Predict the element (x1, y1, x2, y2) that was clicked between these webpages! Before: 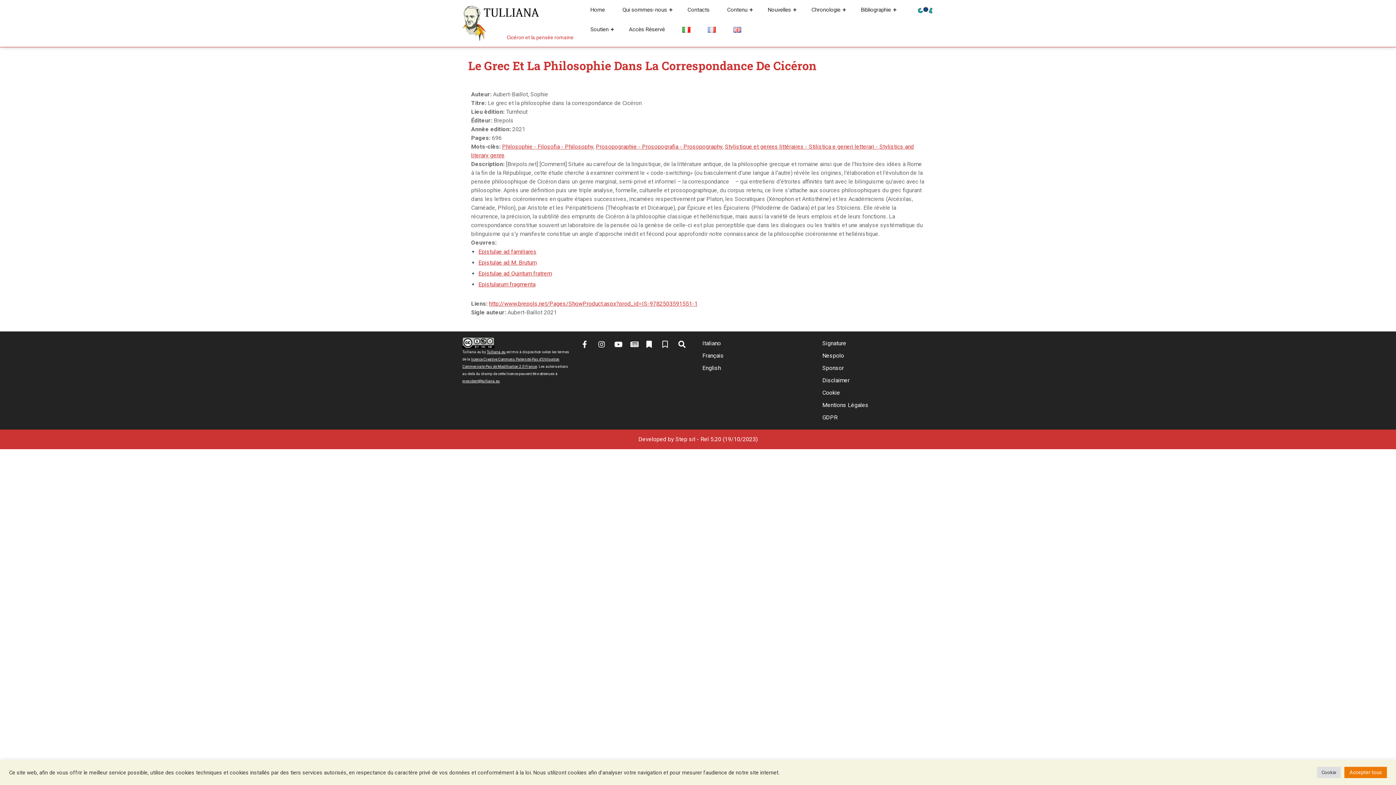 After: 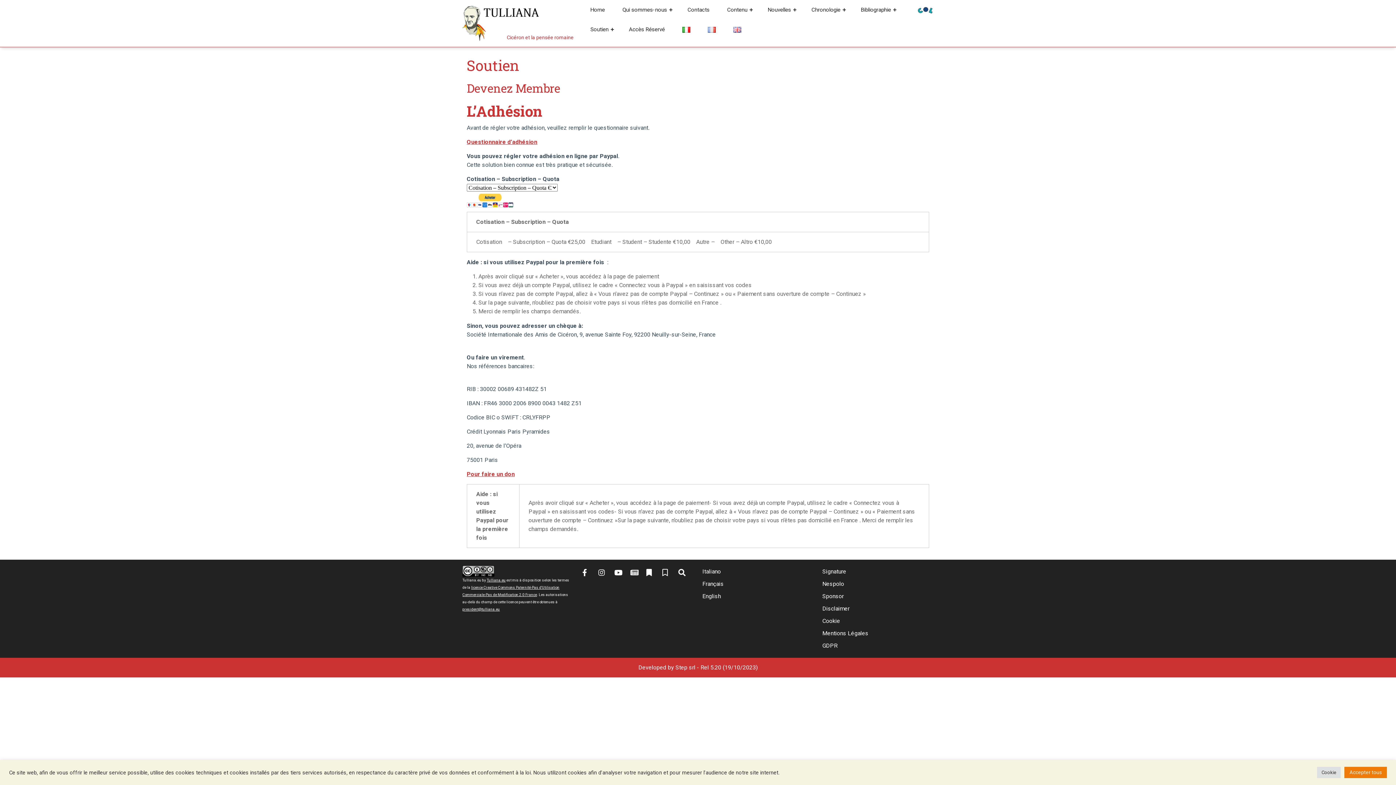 Action: bbox: (582, 19, 619, 39) label: Soutien